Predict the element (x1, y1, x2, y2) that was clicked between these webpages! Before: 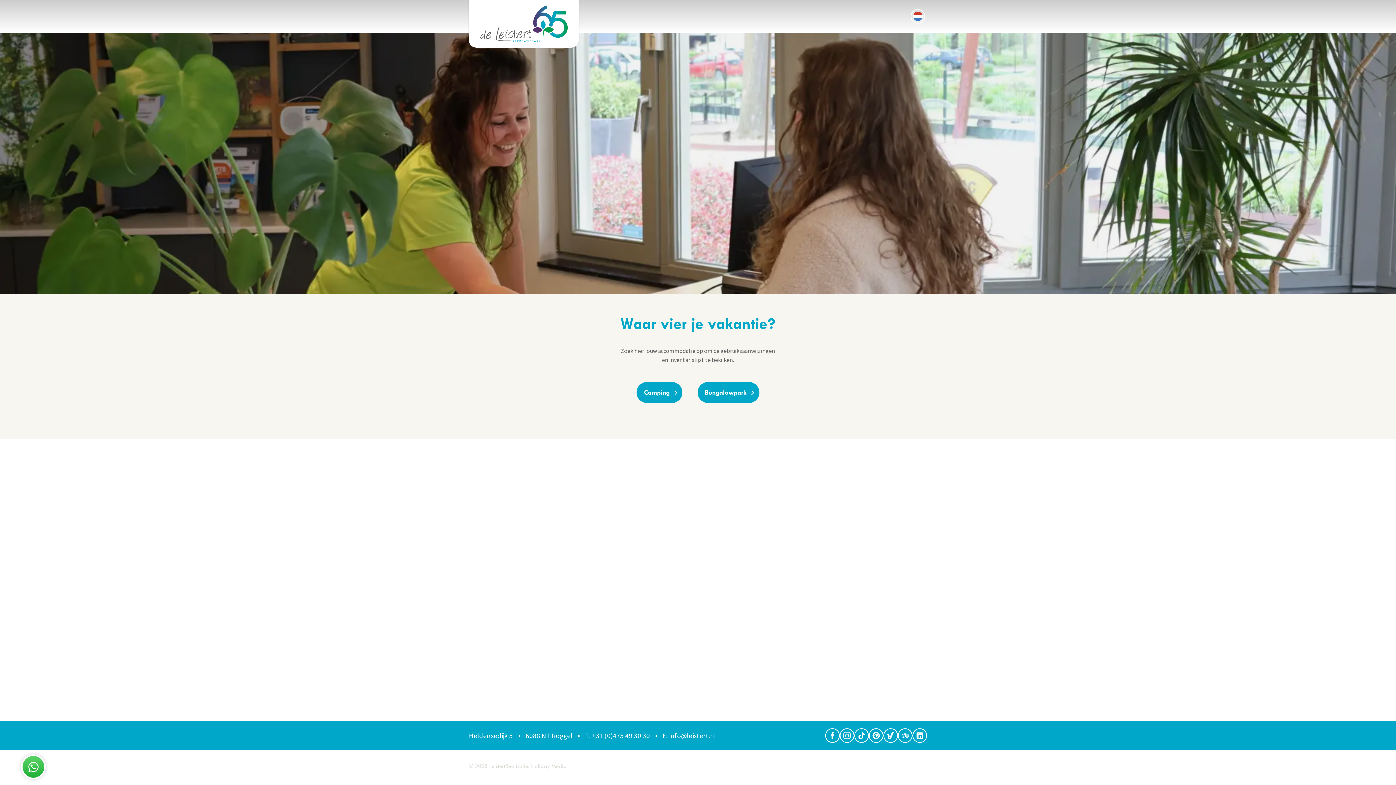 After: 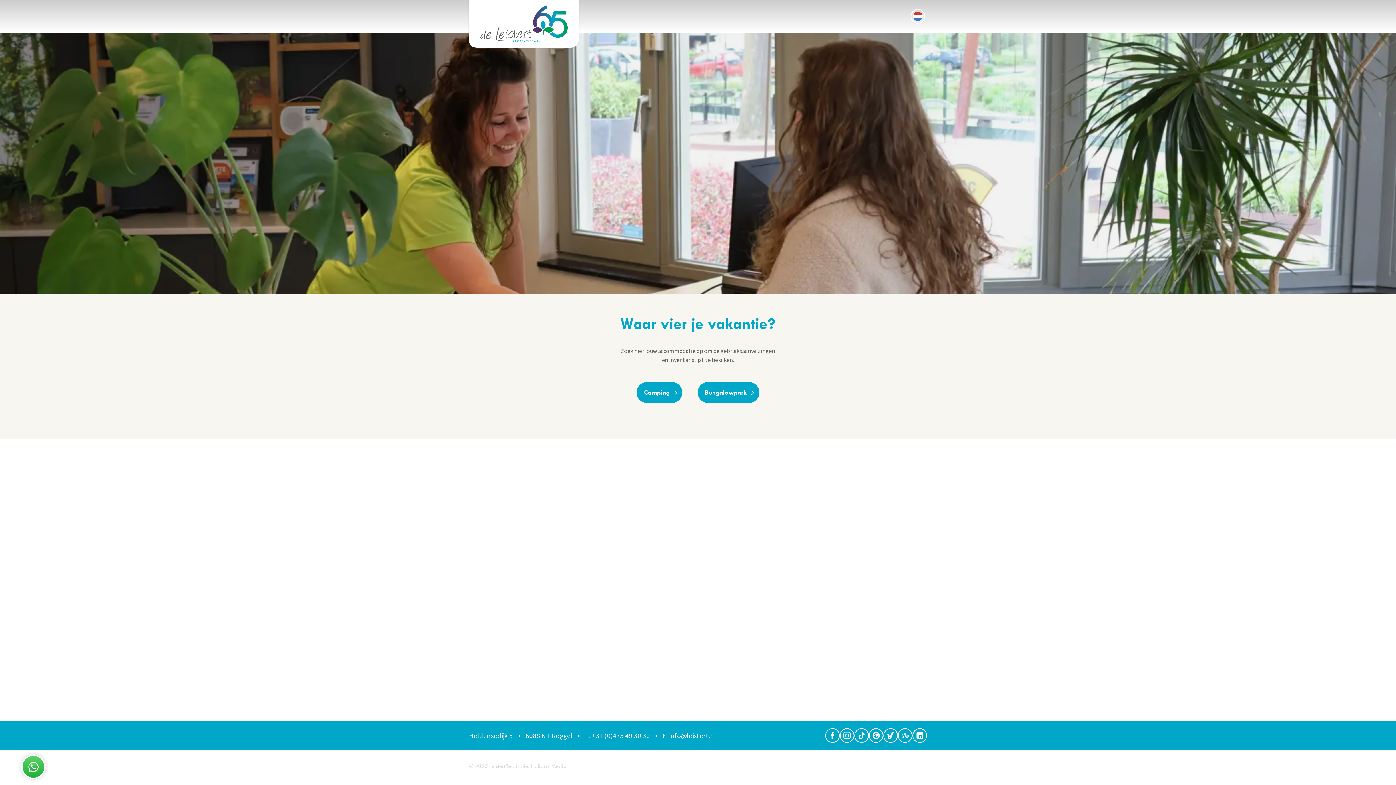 Action: bbox: (585, 728, 655, 743) label: T: +31 (0)475 49 30 30